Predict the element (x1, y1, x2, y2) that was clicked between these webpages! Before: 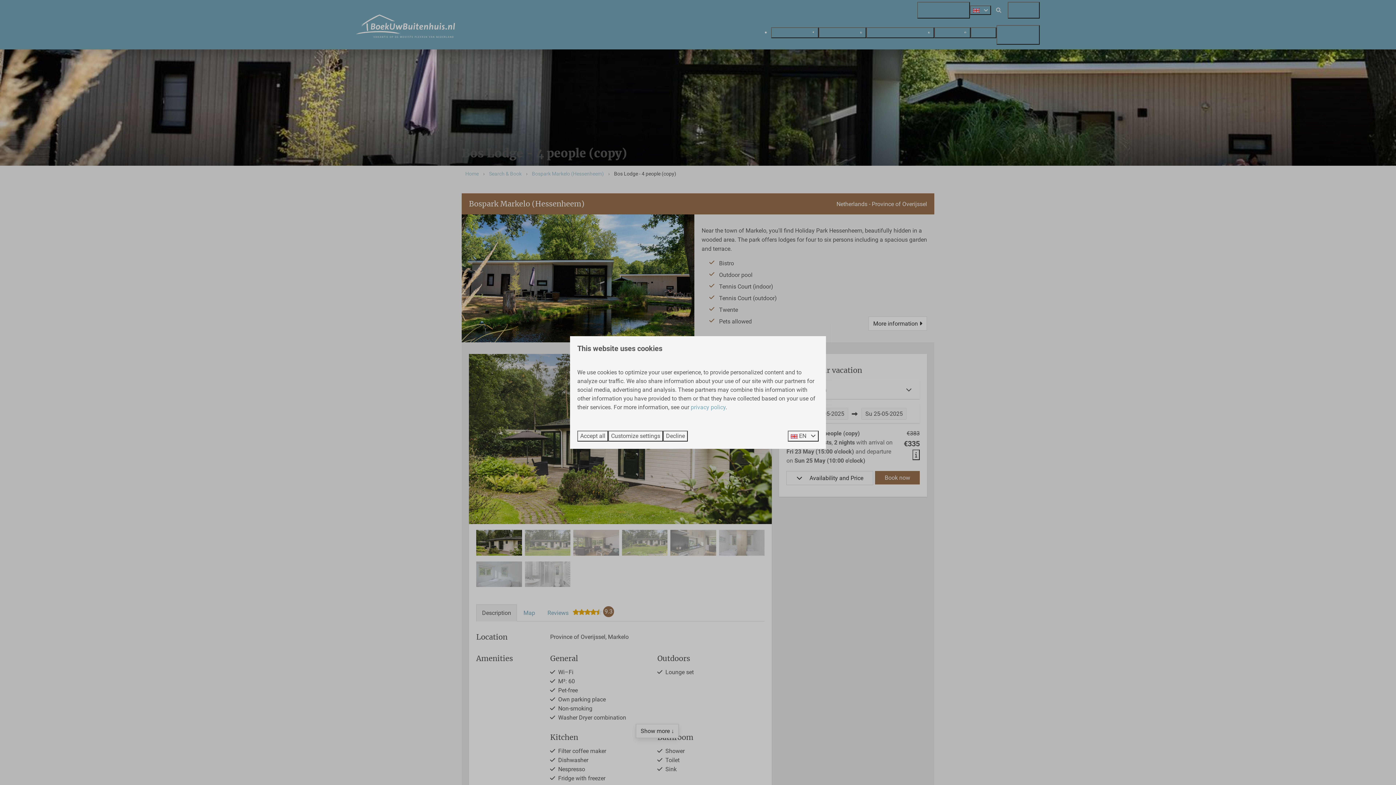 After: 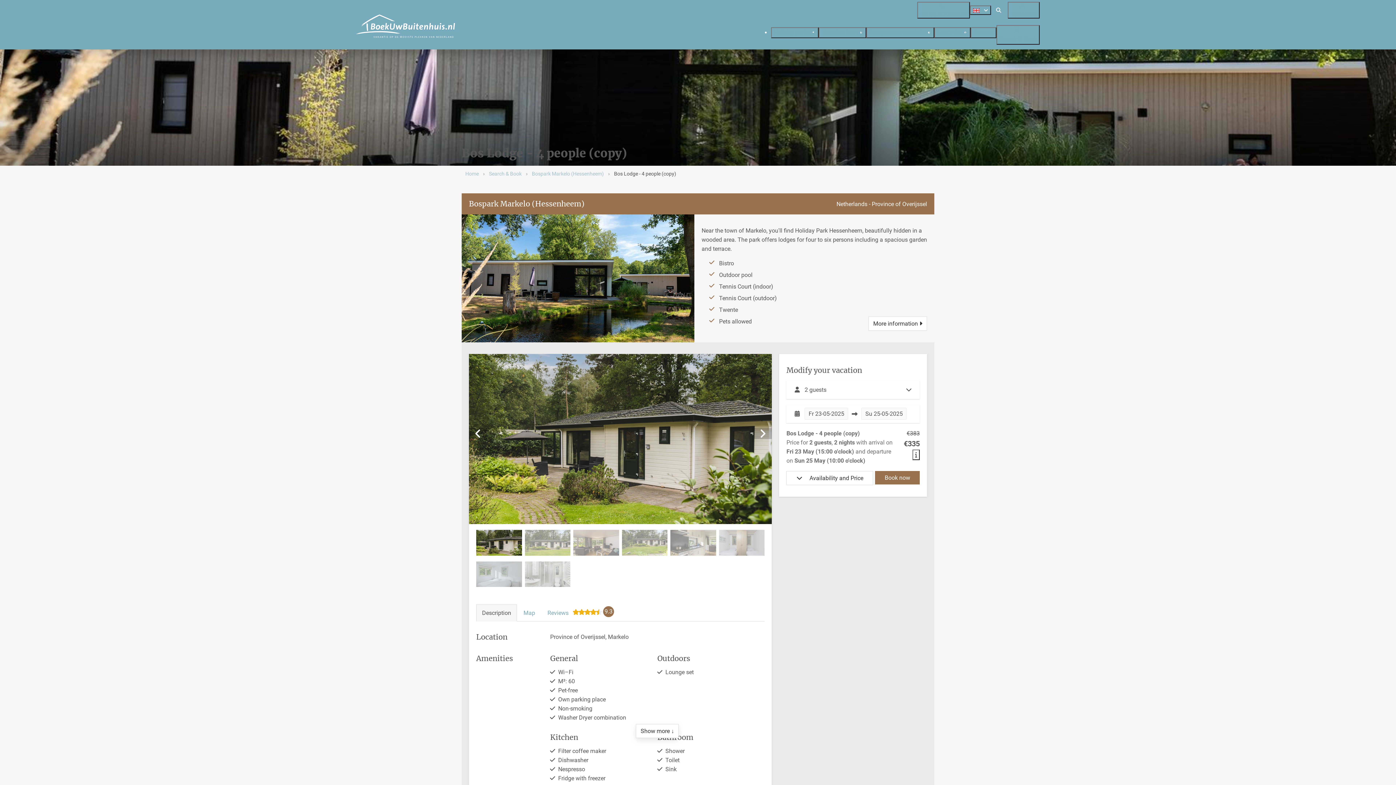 Action: label: Accept all bbox: (577, 431, 608, 441)